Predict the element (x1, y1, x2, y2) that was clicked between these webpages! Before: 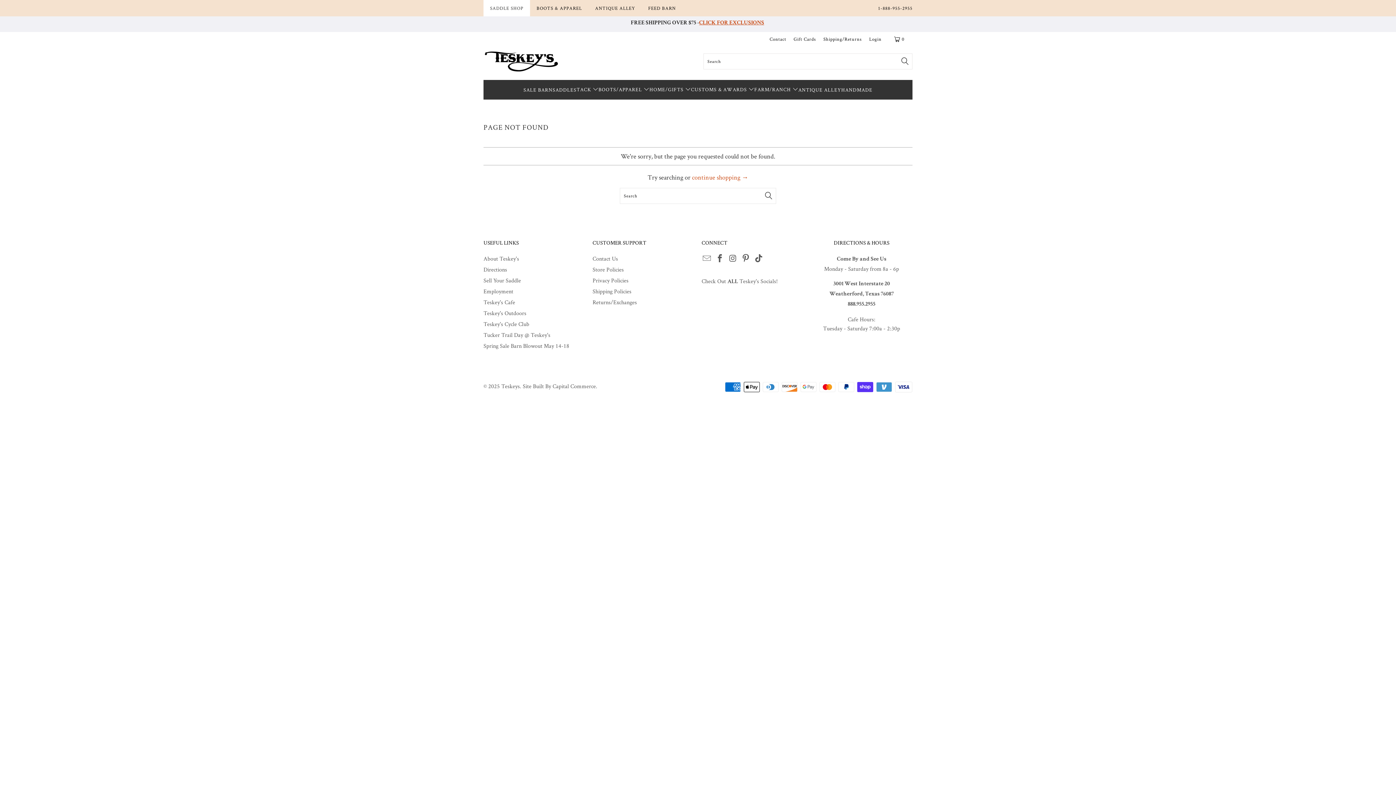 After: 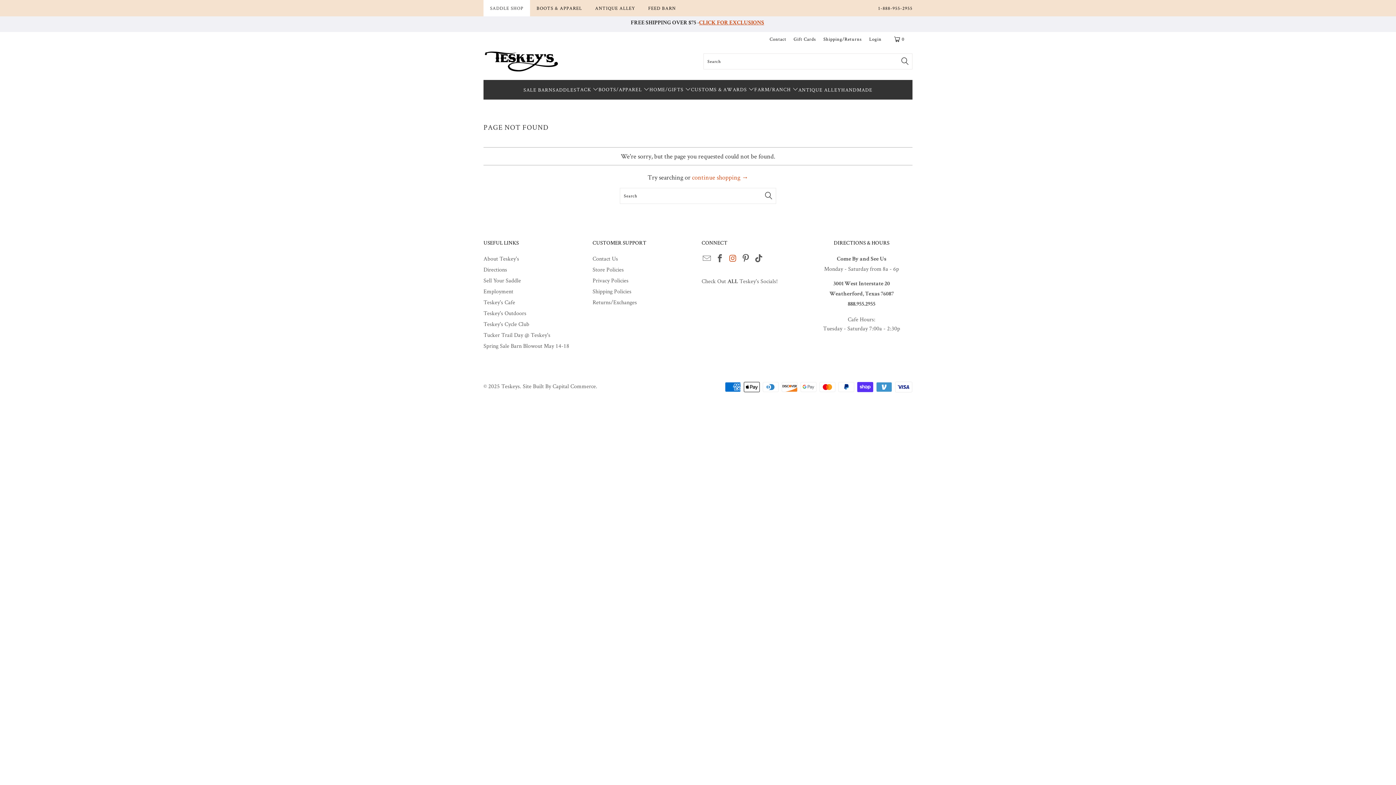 Action: bbox: (727, 254, 738, 263)